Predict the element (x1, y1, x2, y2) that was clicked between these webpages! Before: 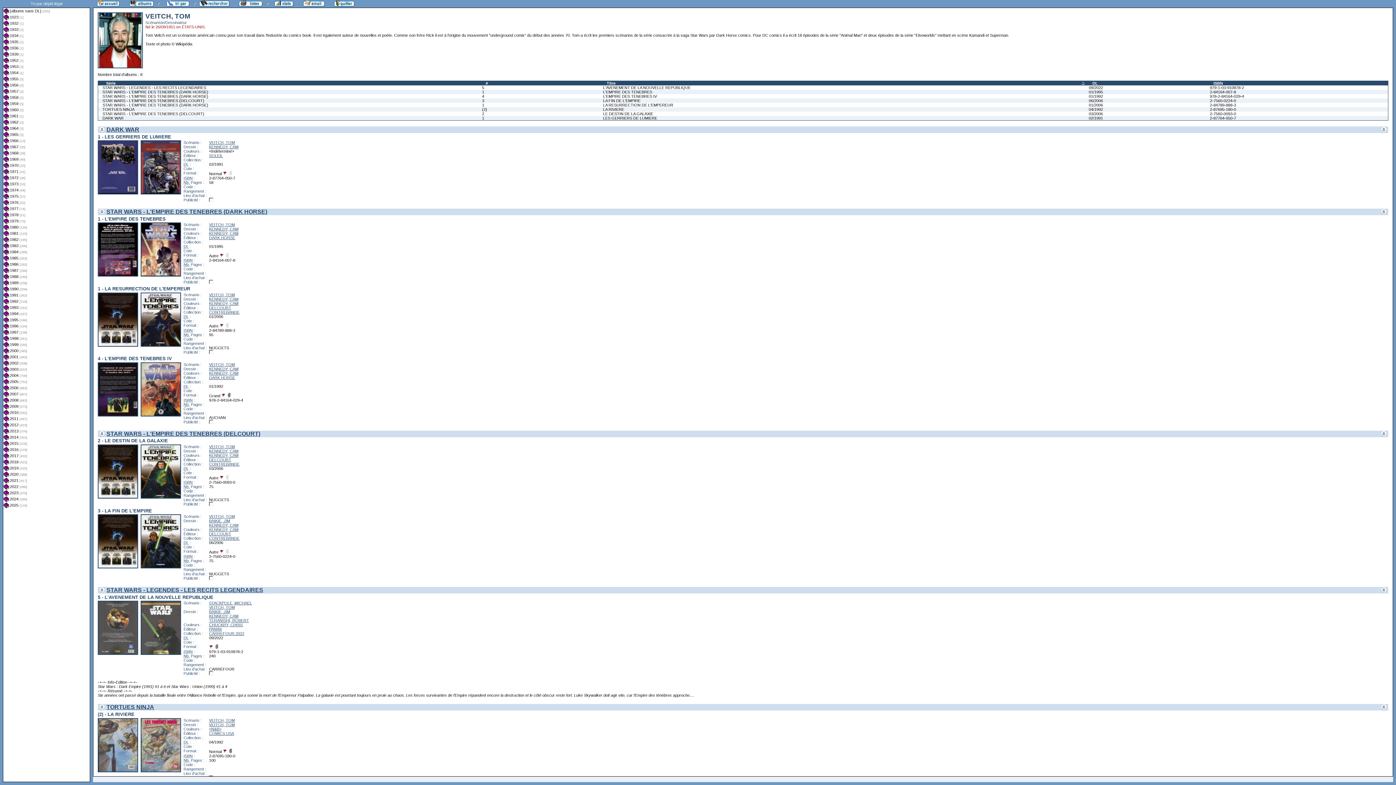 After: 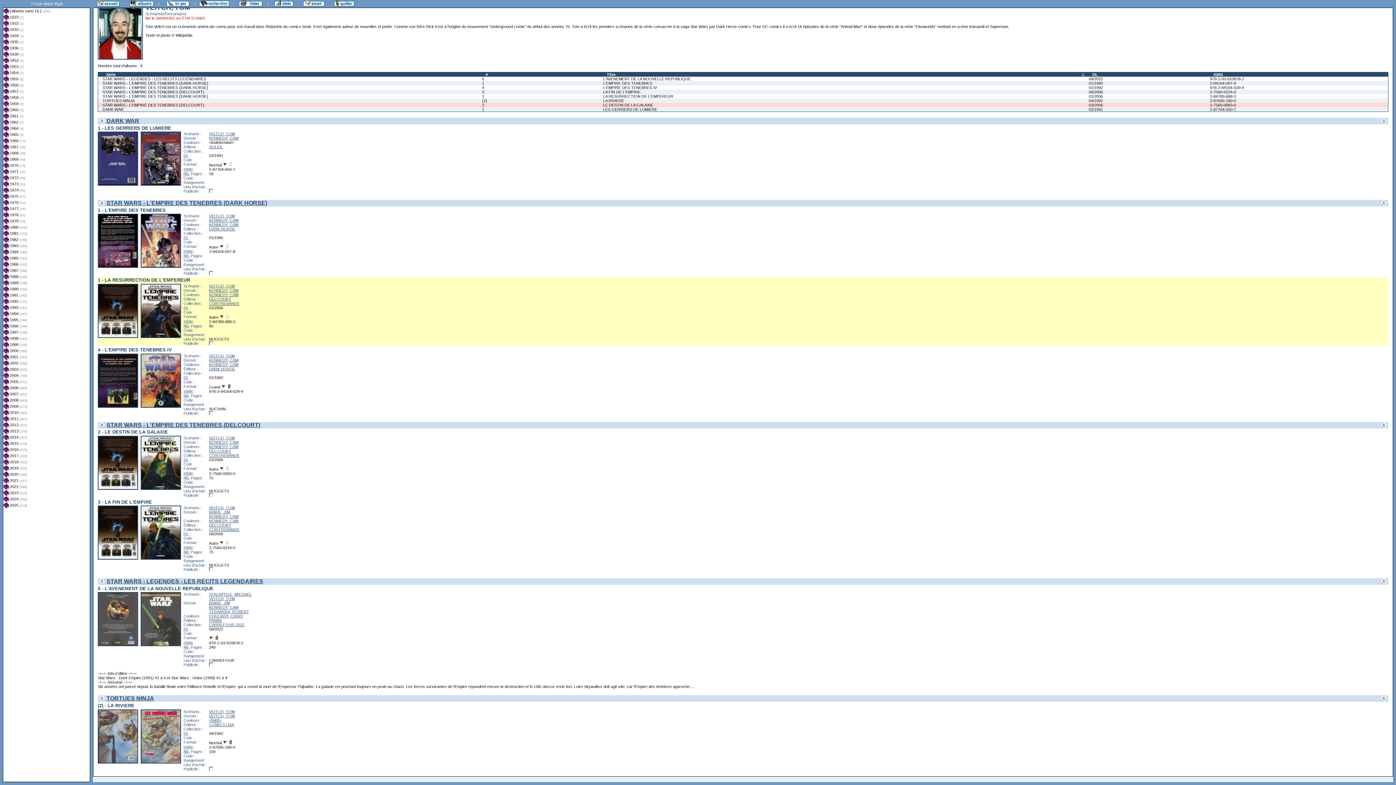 Action: label: 1 bbox: (482, 102, 598, 107)